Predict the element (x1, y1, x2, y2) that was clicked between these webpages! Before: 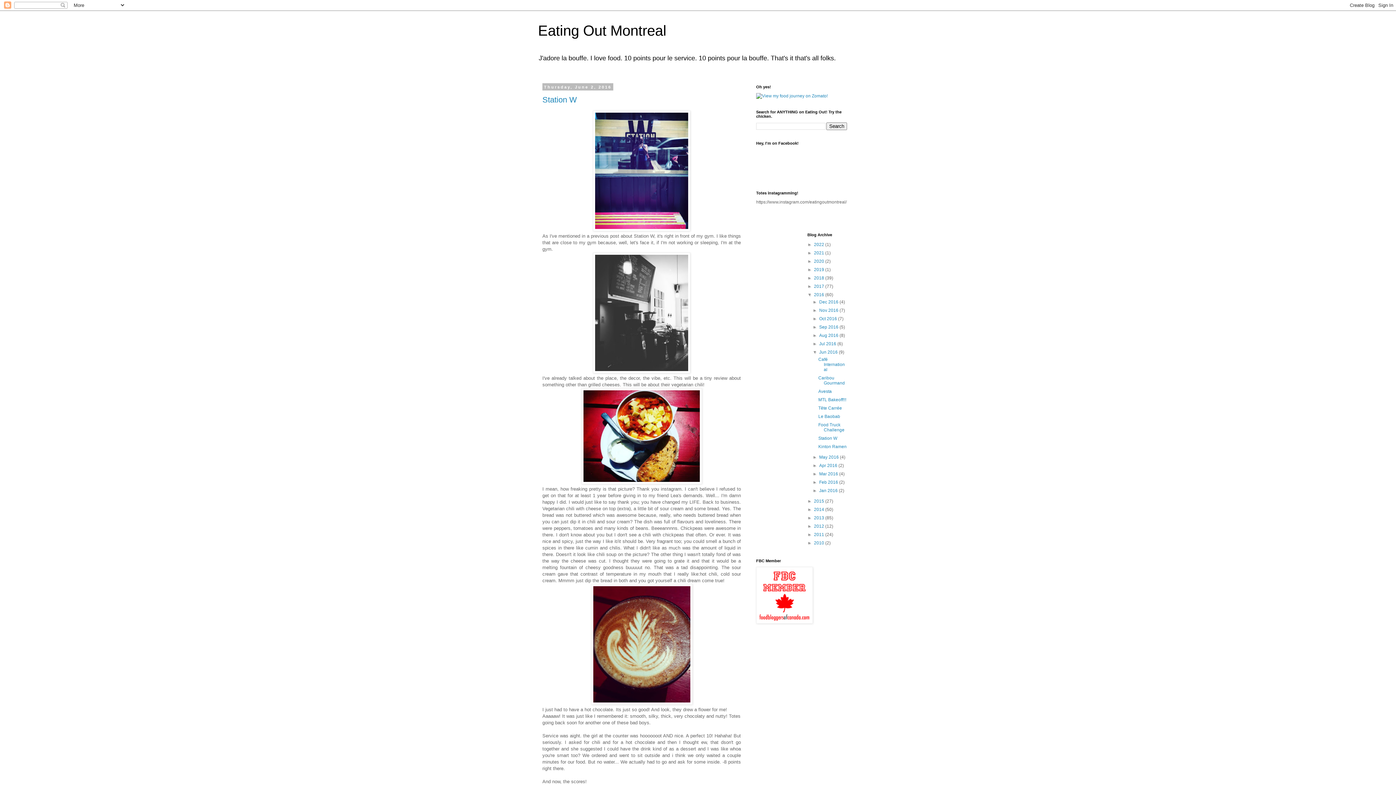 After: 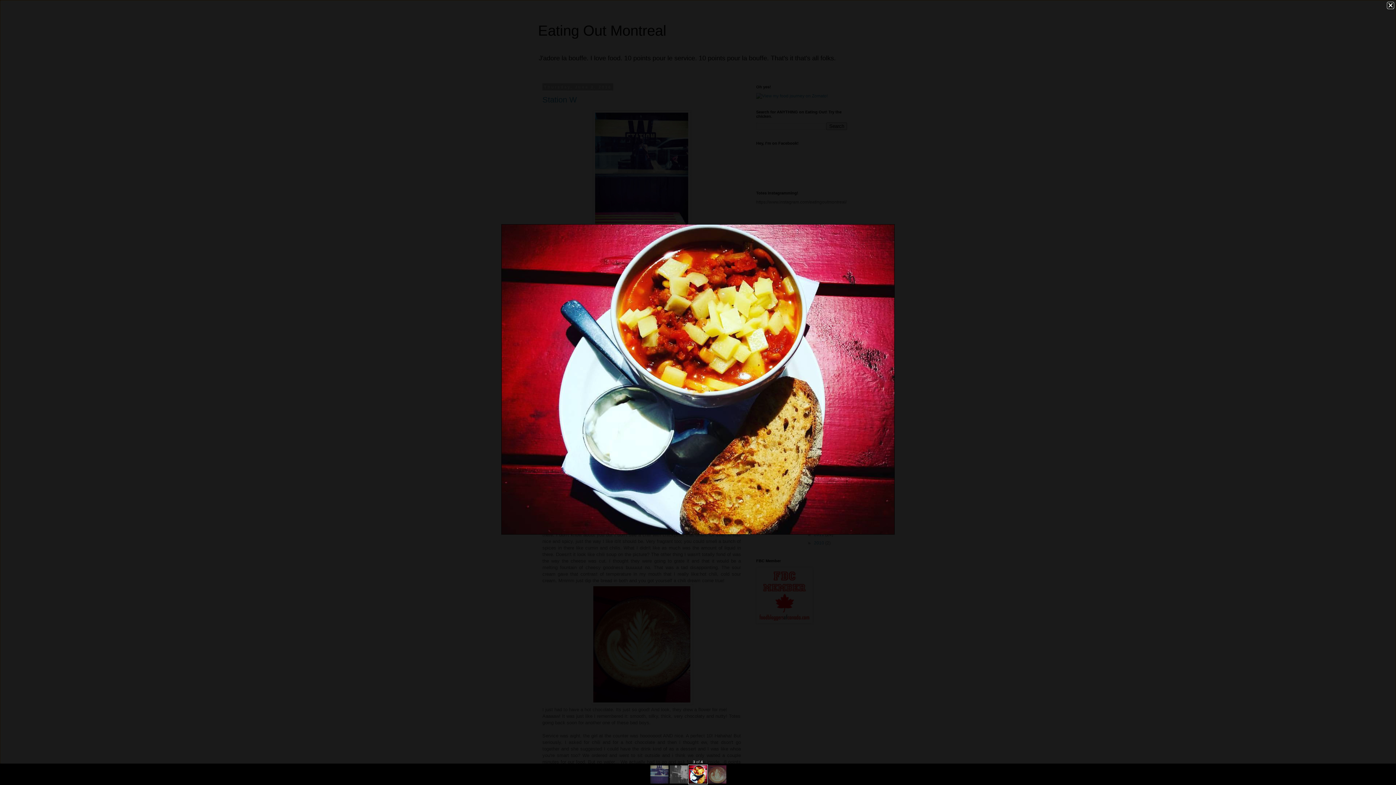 Action: bbox: (581, 479, 702, 485)